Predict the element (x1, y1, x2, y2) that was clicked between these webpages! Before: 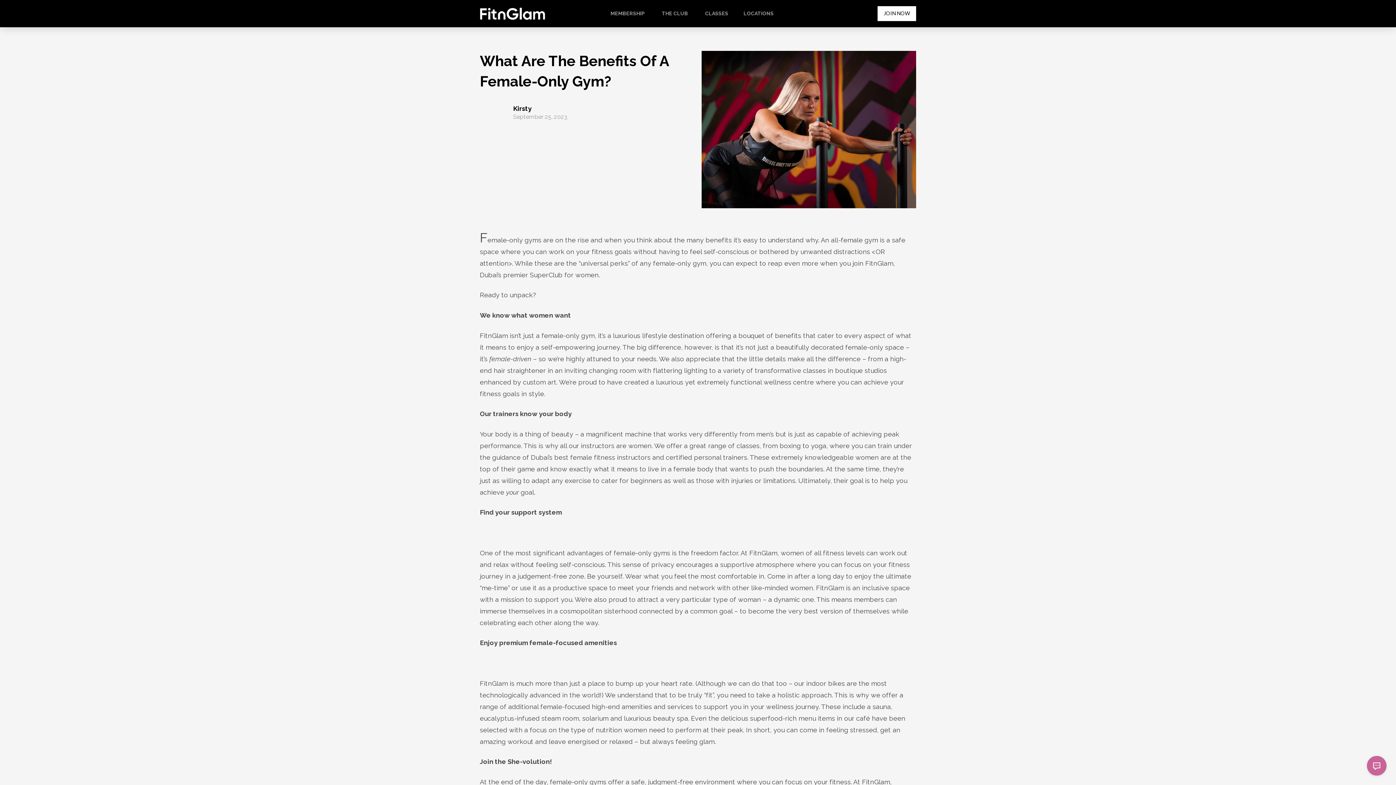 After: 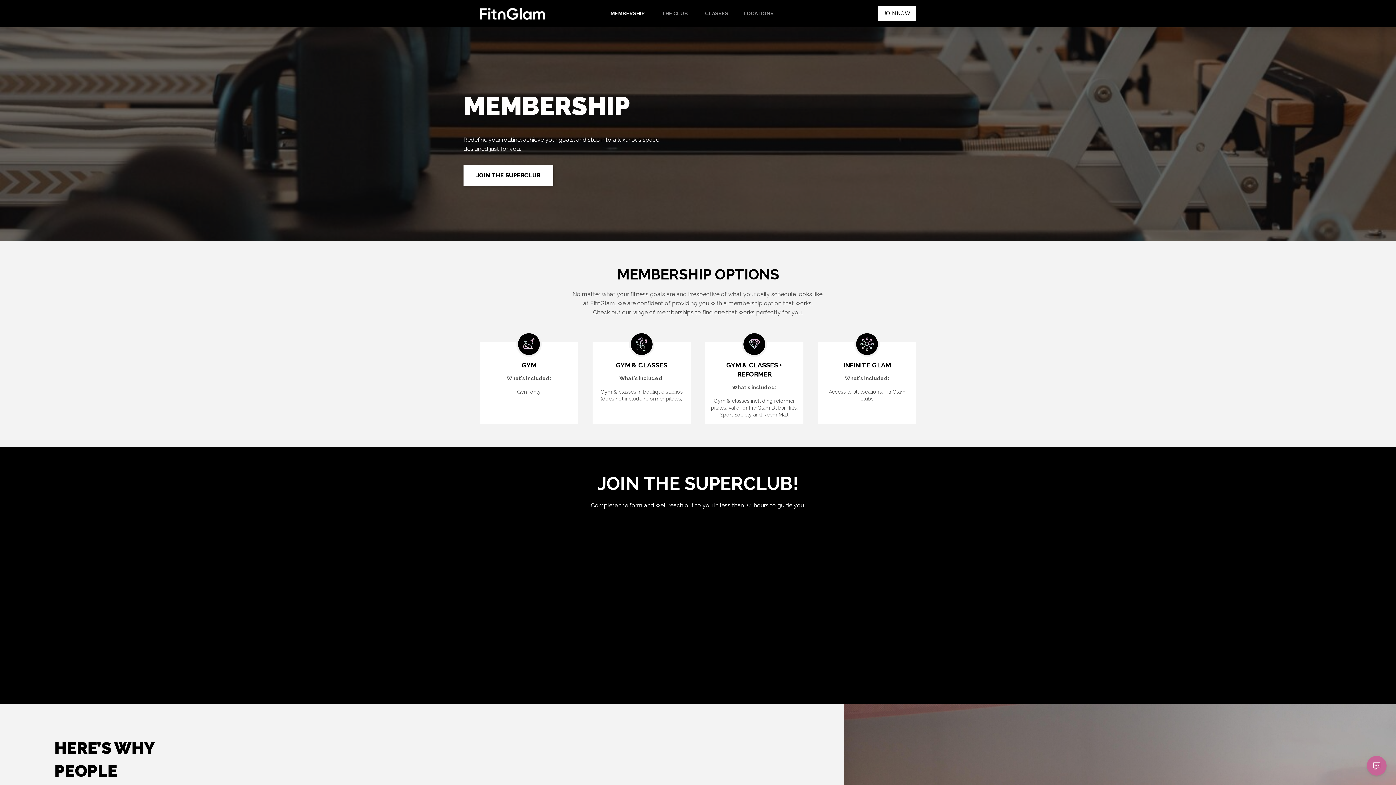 Action: bbox: (610, 10, 660, 17) label: MEMBERSHIP